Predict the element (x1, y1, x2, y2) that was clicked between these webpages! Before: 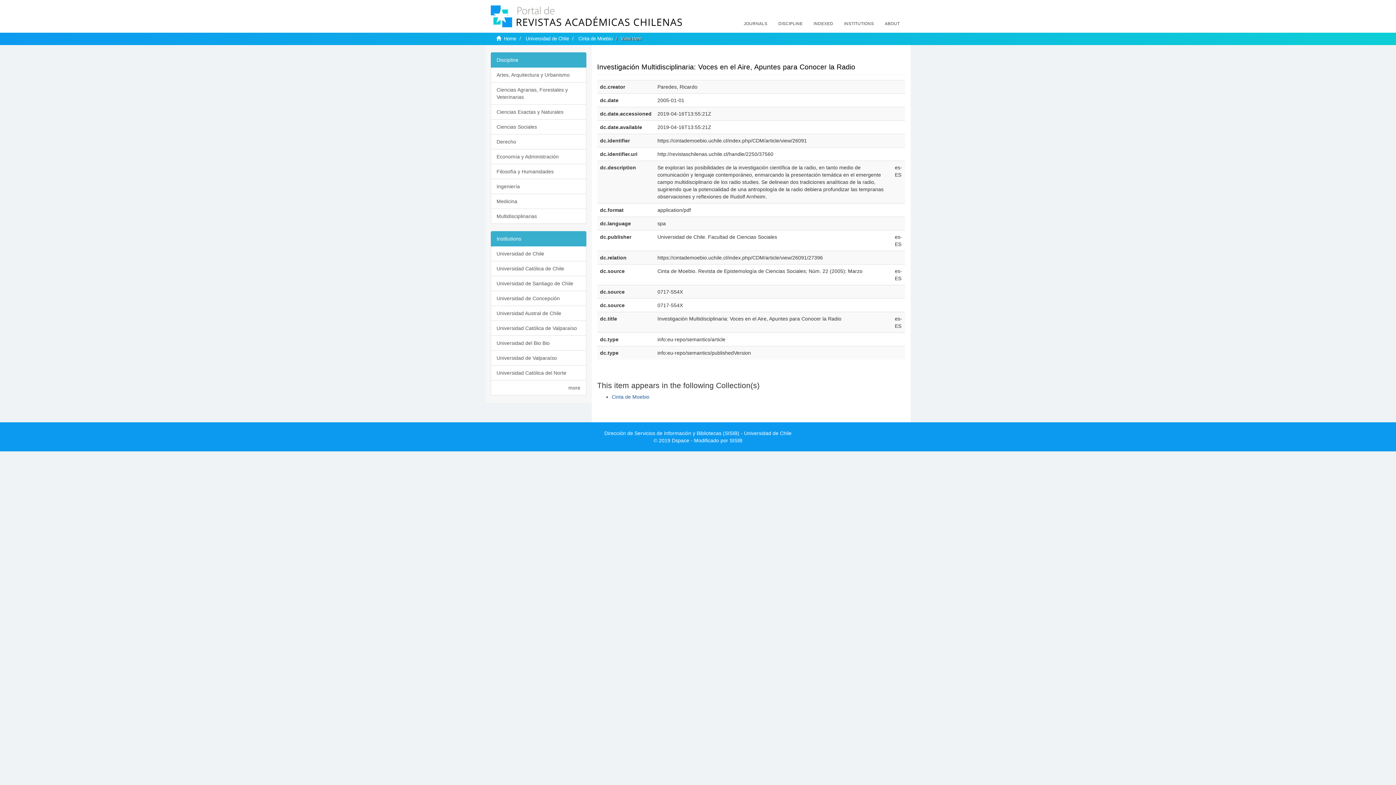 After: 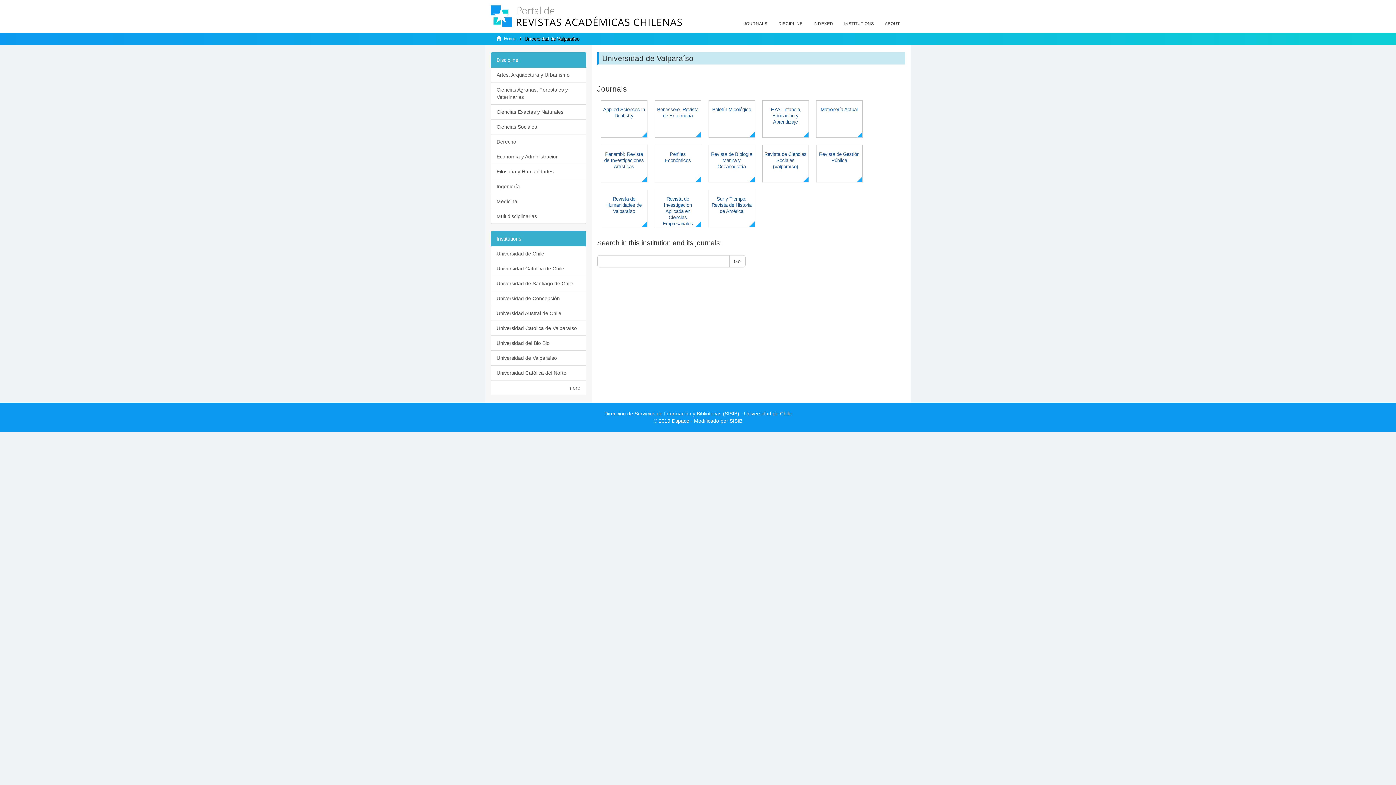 Action: bbox: (490, 350, 586, 365) label: Universidad de Valparaíso